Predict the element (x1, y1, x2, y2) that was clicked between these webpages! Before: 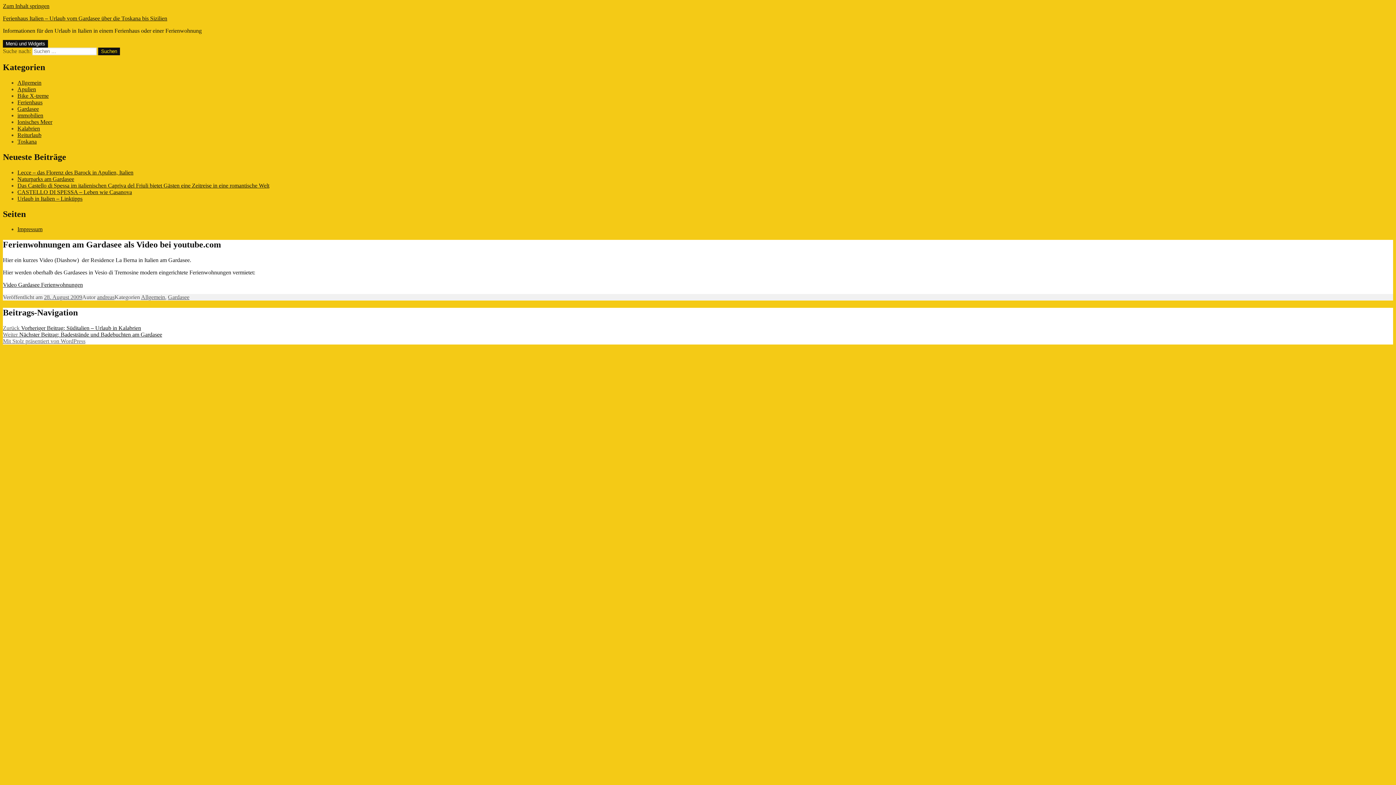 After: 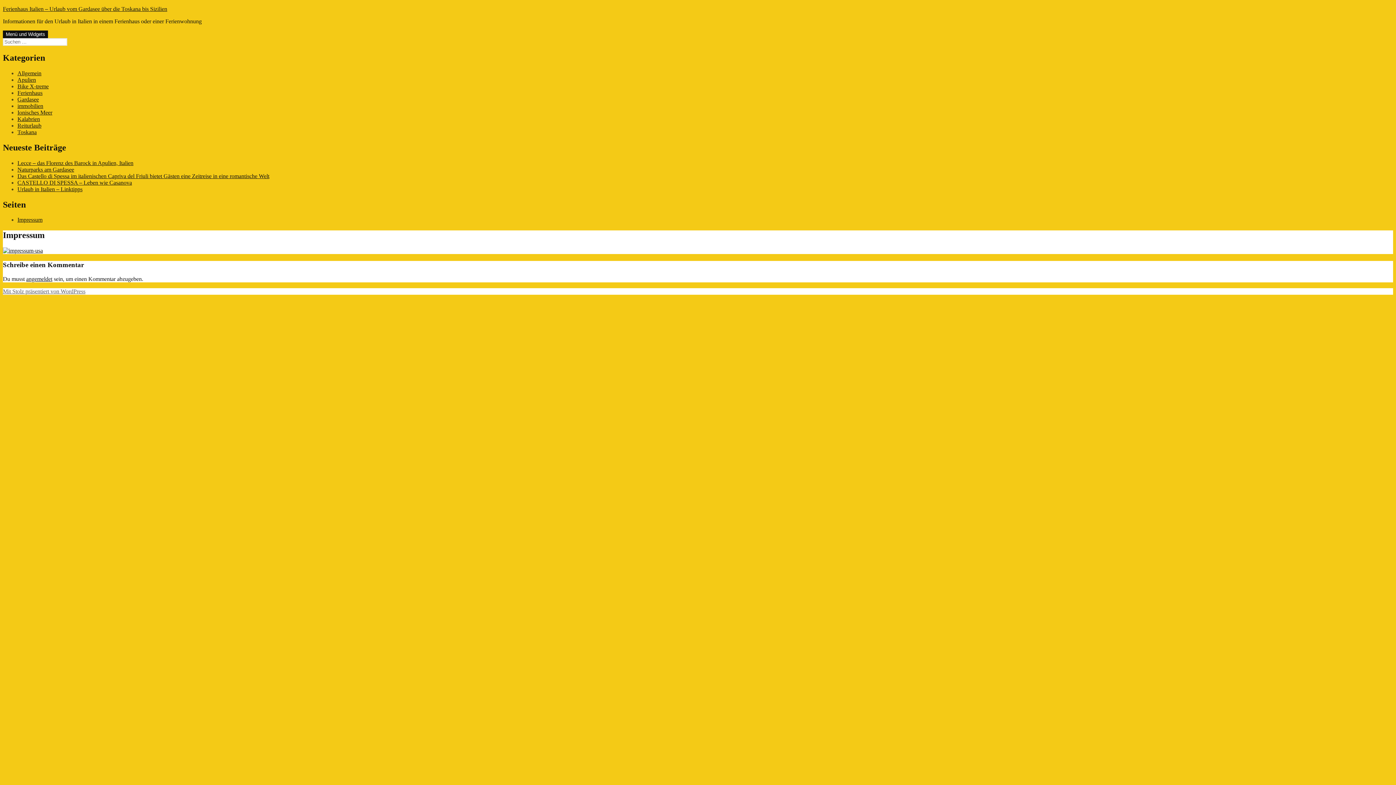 Action: bbox: (17, 226, 42, 232) label: Impressum